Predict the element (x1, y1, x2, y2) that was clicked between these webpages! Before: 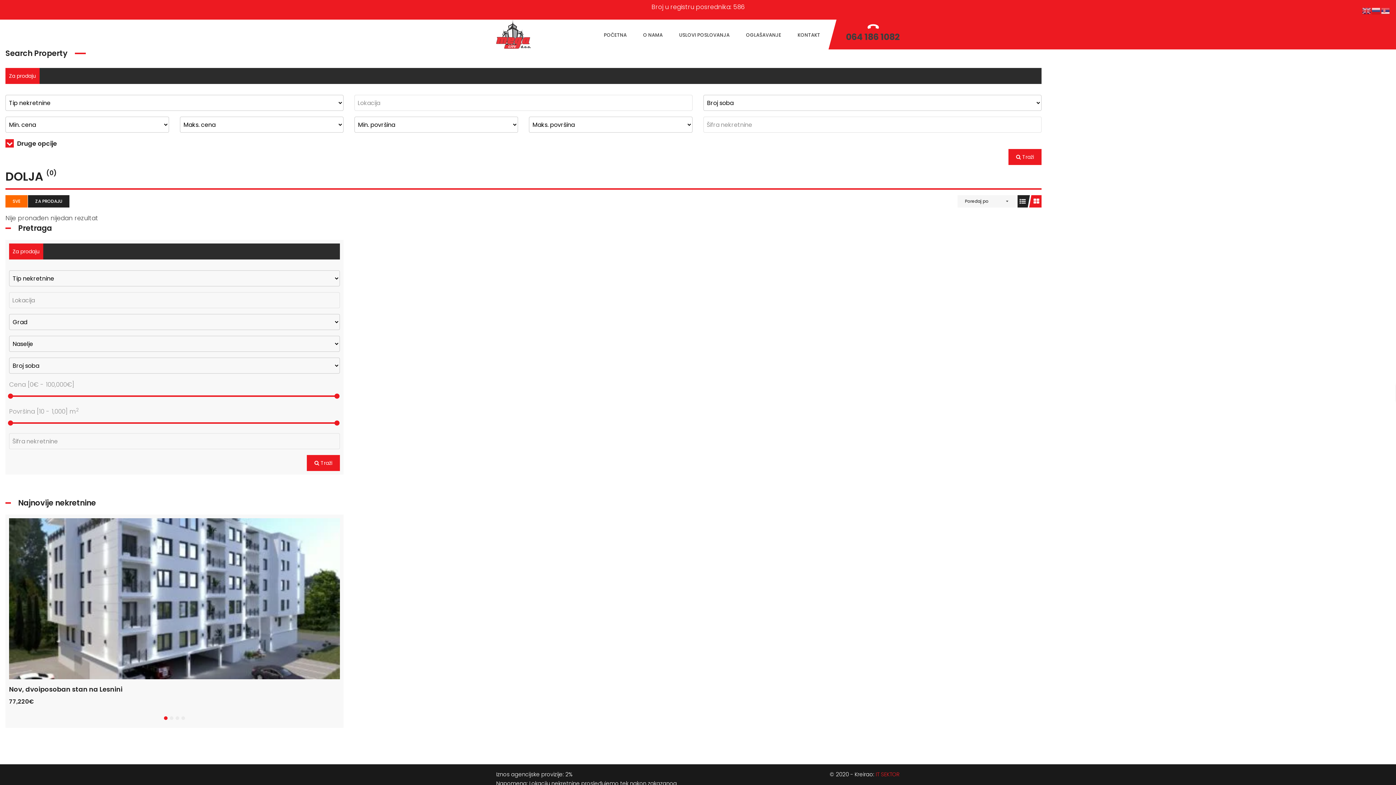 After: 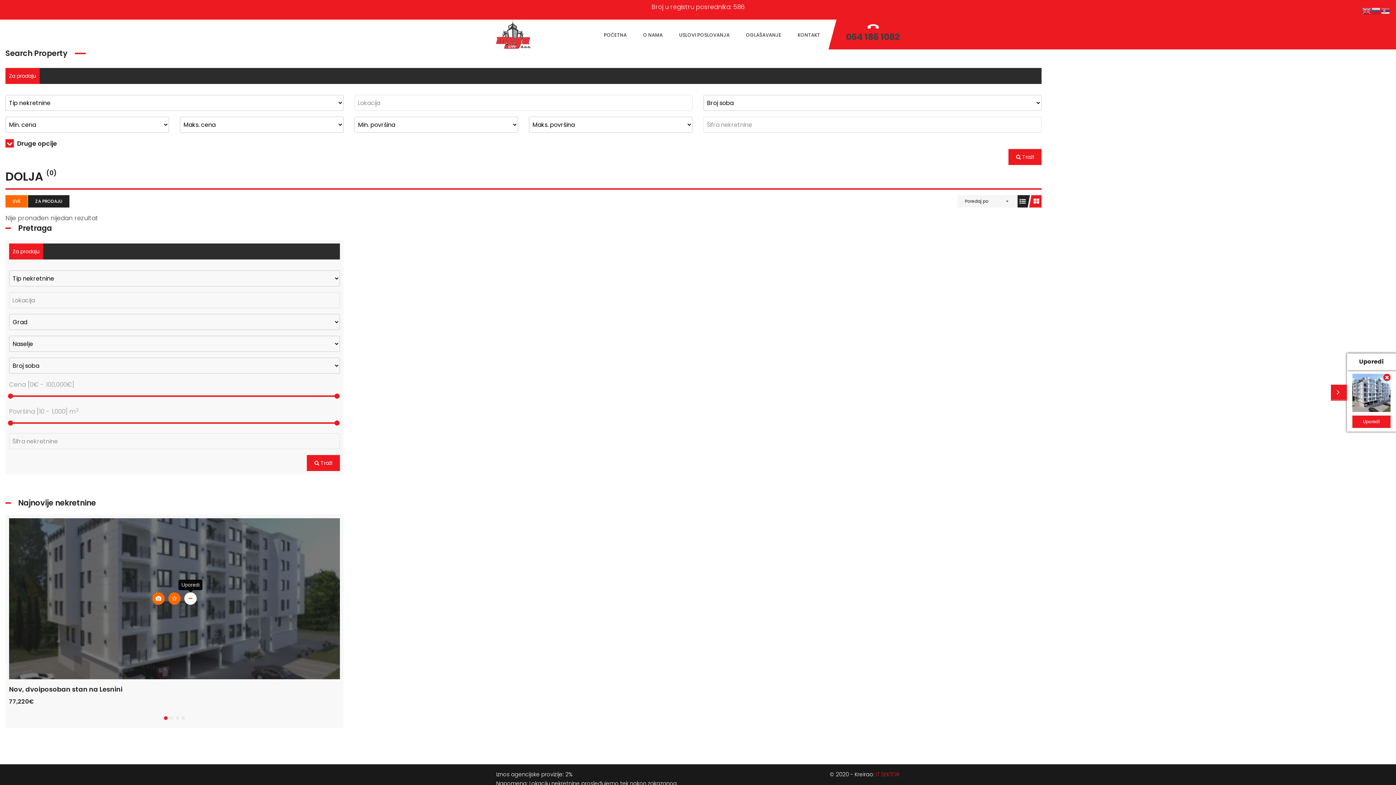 Action: bbox: (184, 592, 196, 605)